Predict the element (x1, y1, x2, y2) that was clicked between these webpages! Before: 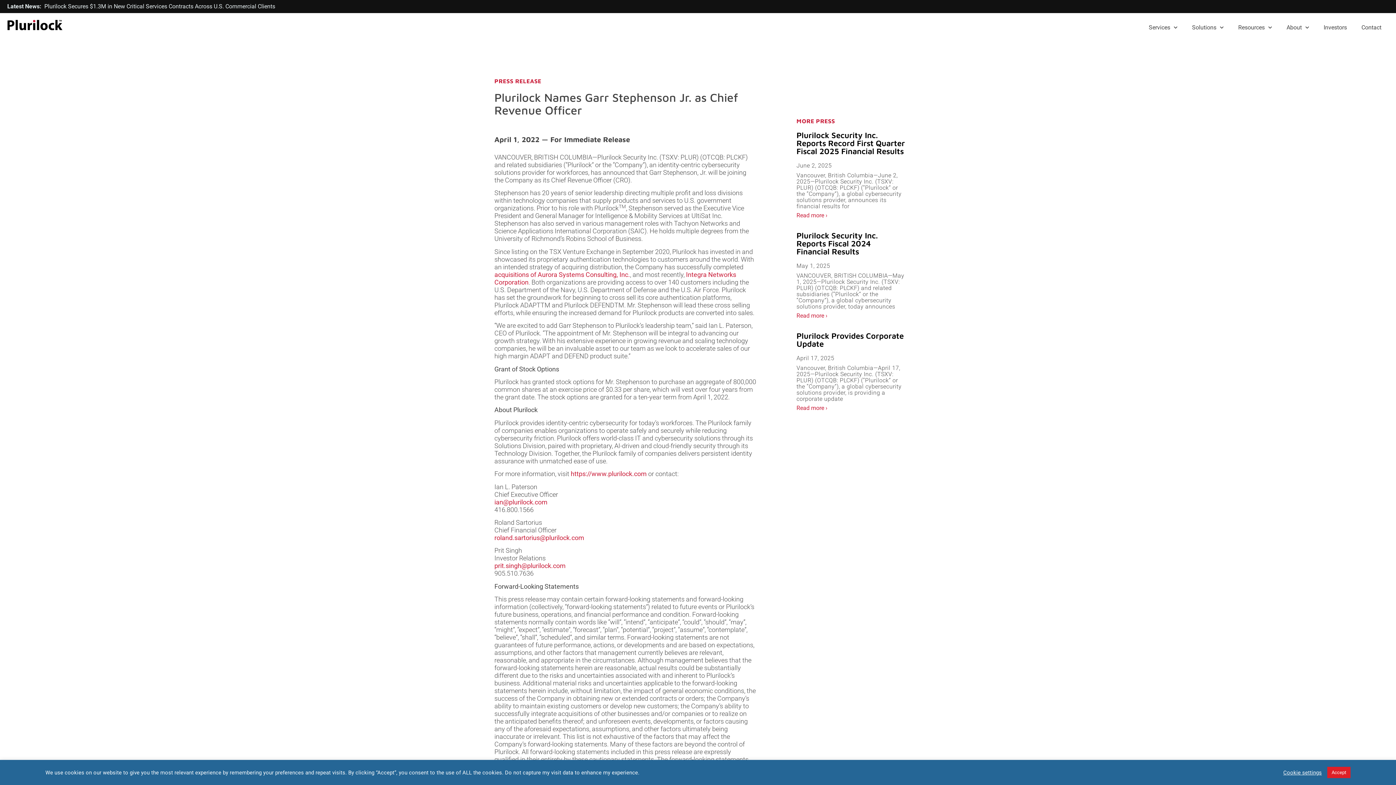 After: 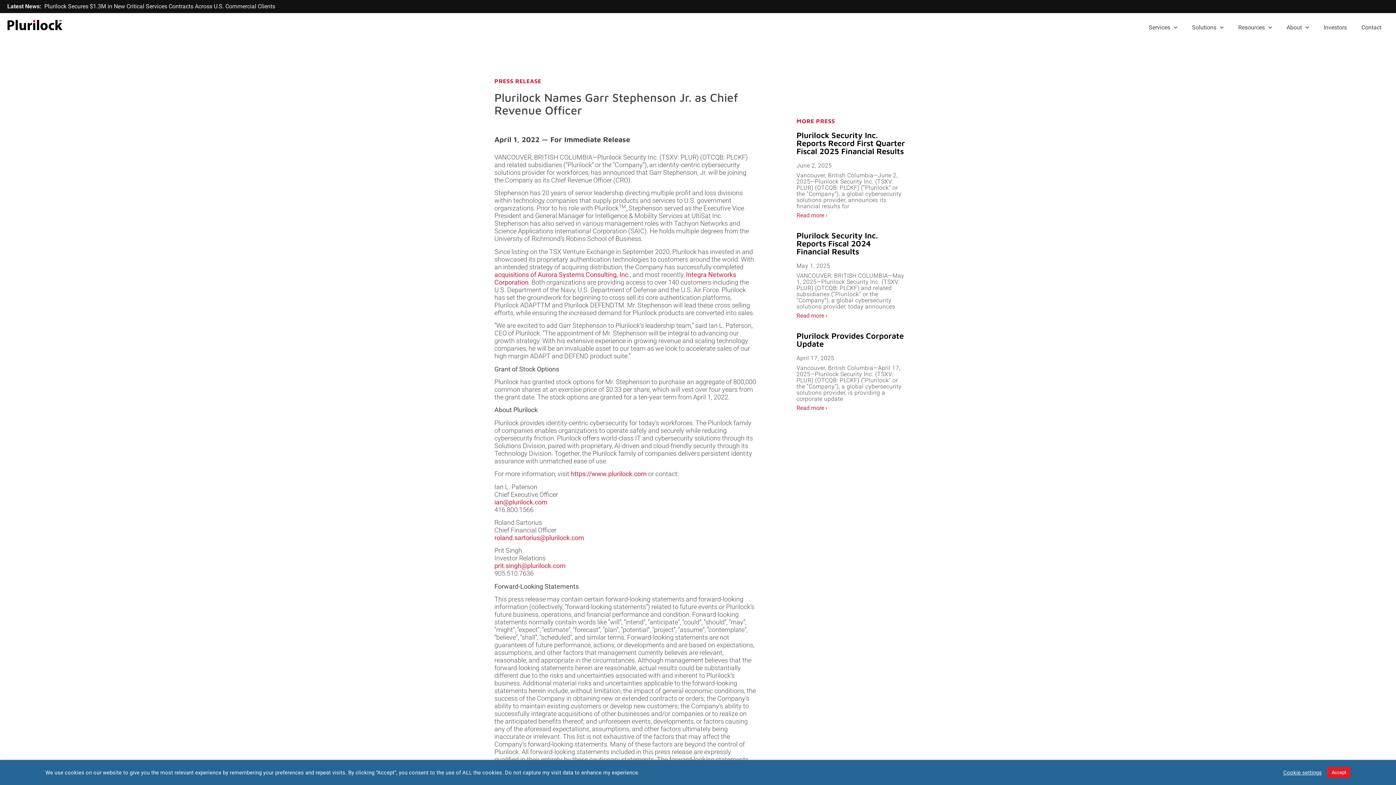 Action: label: ian@plurilock.com bbox: (494, 498, 547, 506)